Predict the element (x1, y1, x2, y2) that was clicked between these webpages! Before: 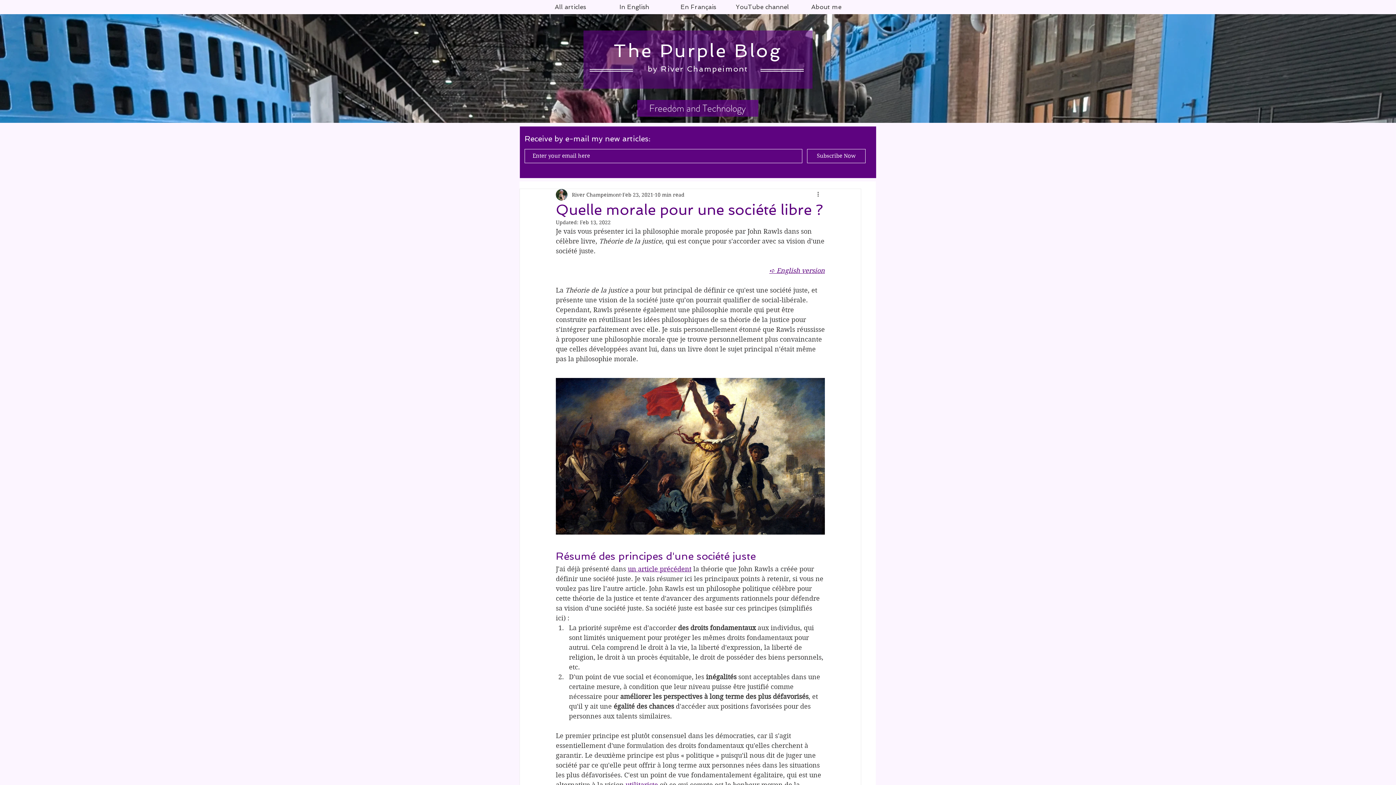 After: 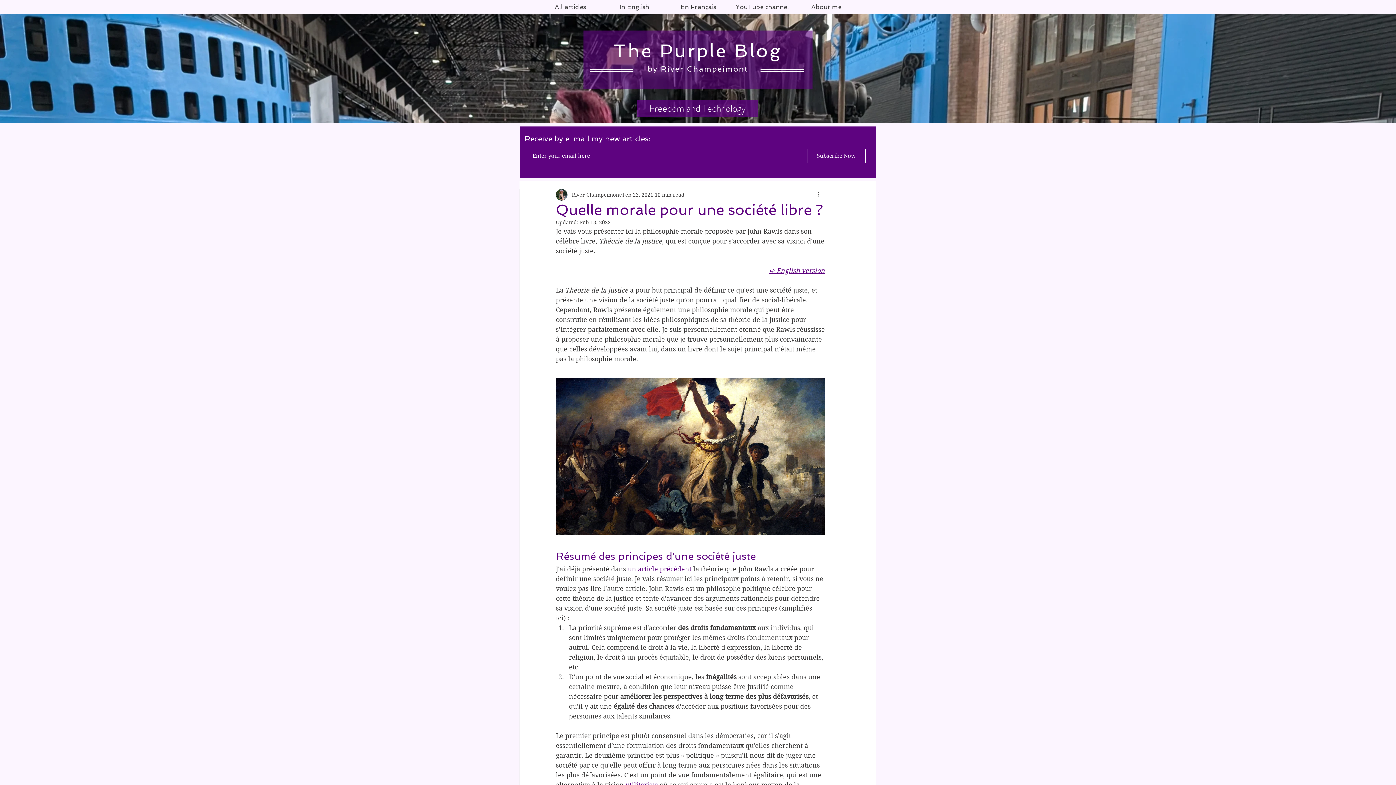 Action: bbox: (628, 565, 691, 573) label: un article précédent